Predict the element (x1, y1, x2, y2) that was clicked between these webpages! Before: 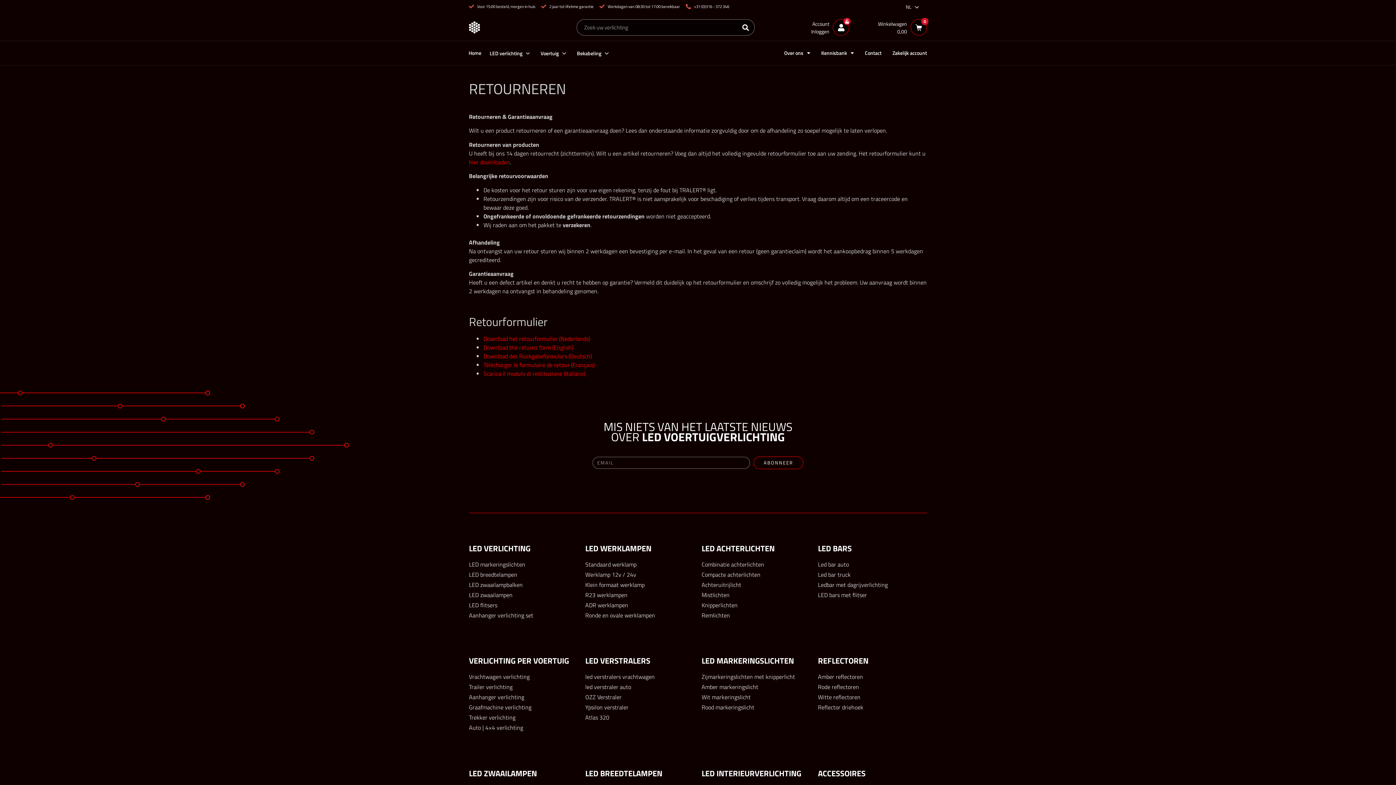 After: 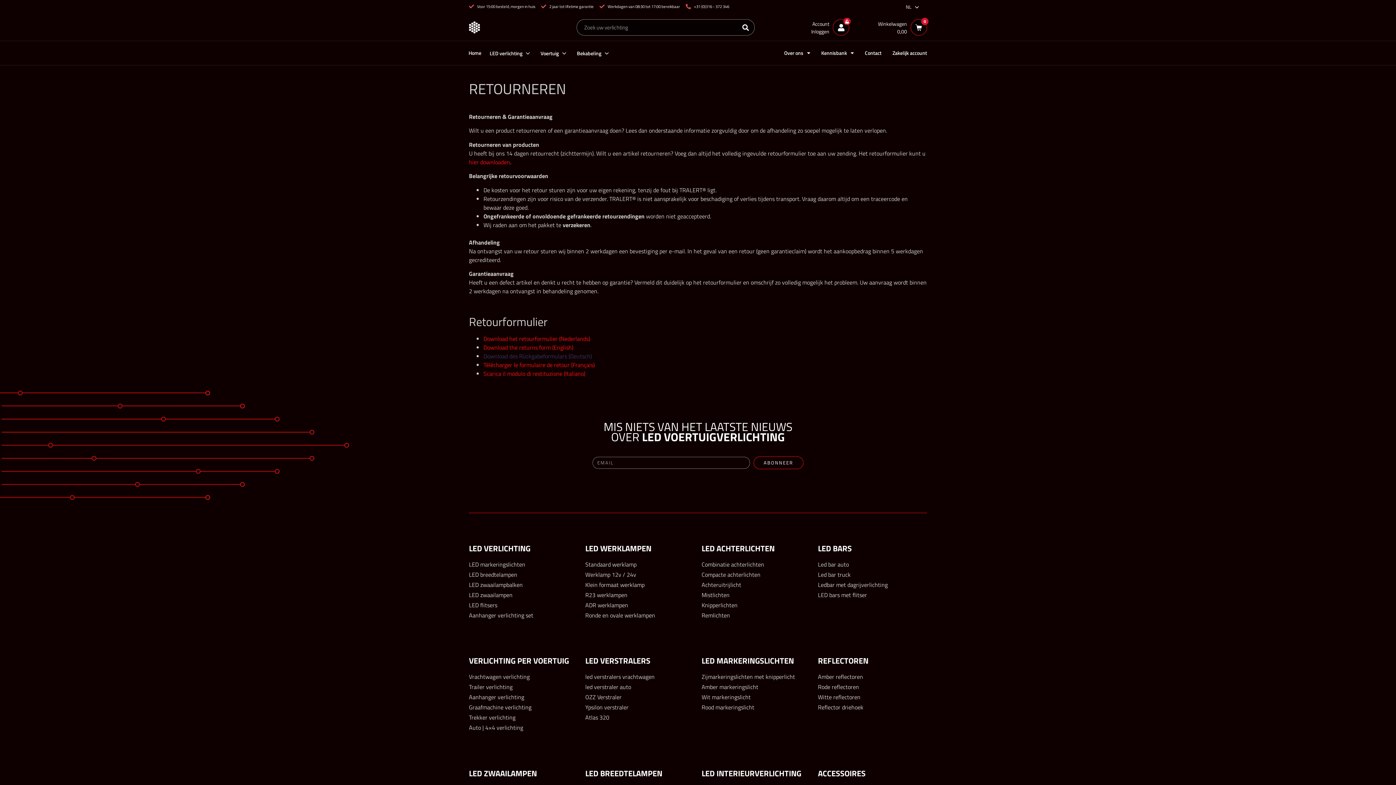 Action: bbox: (483, 351, 592, 360) label: Download des Rückgabeformulars (Deutsch)